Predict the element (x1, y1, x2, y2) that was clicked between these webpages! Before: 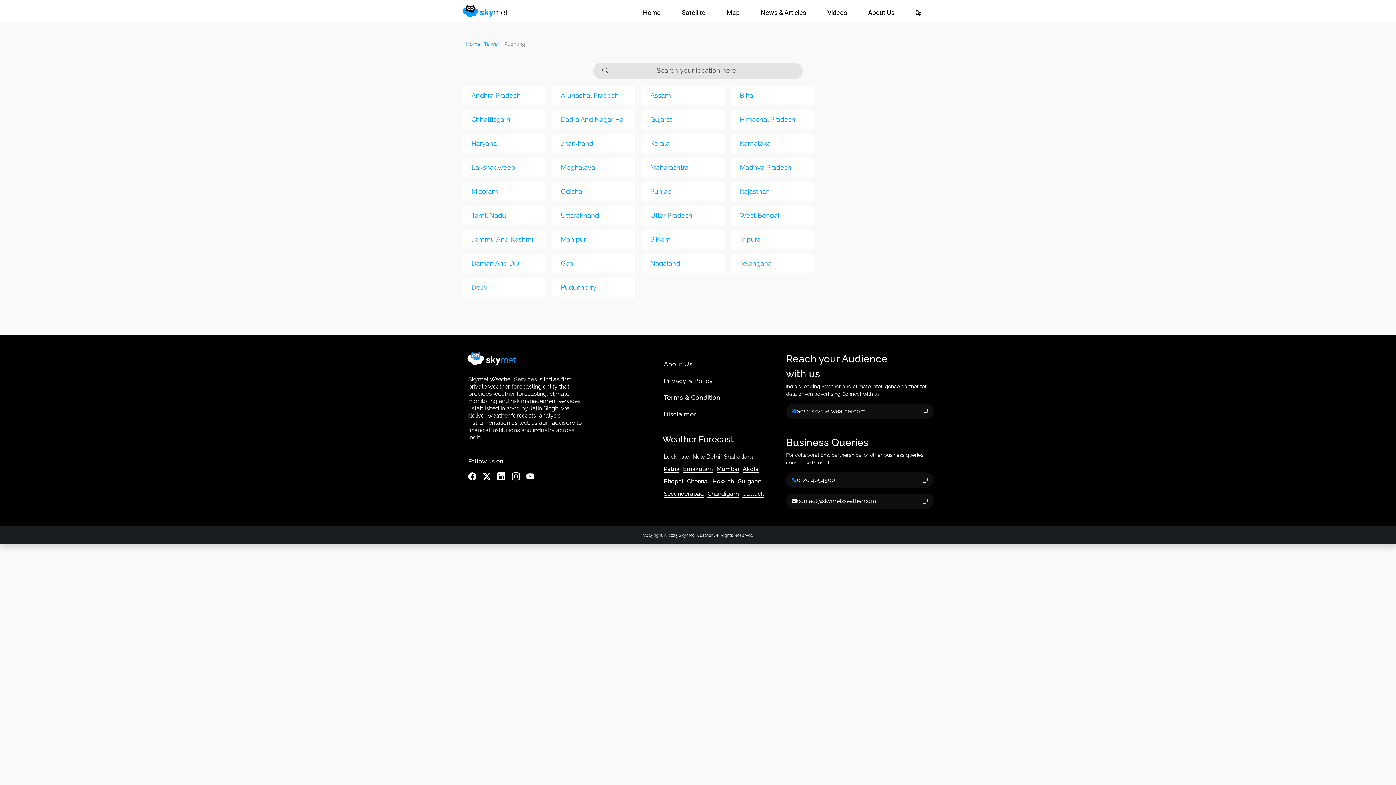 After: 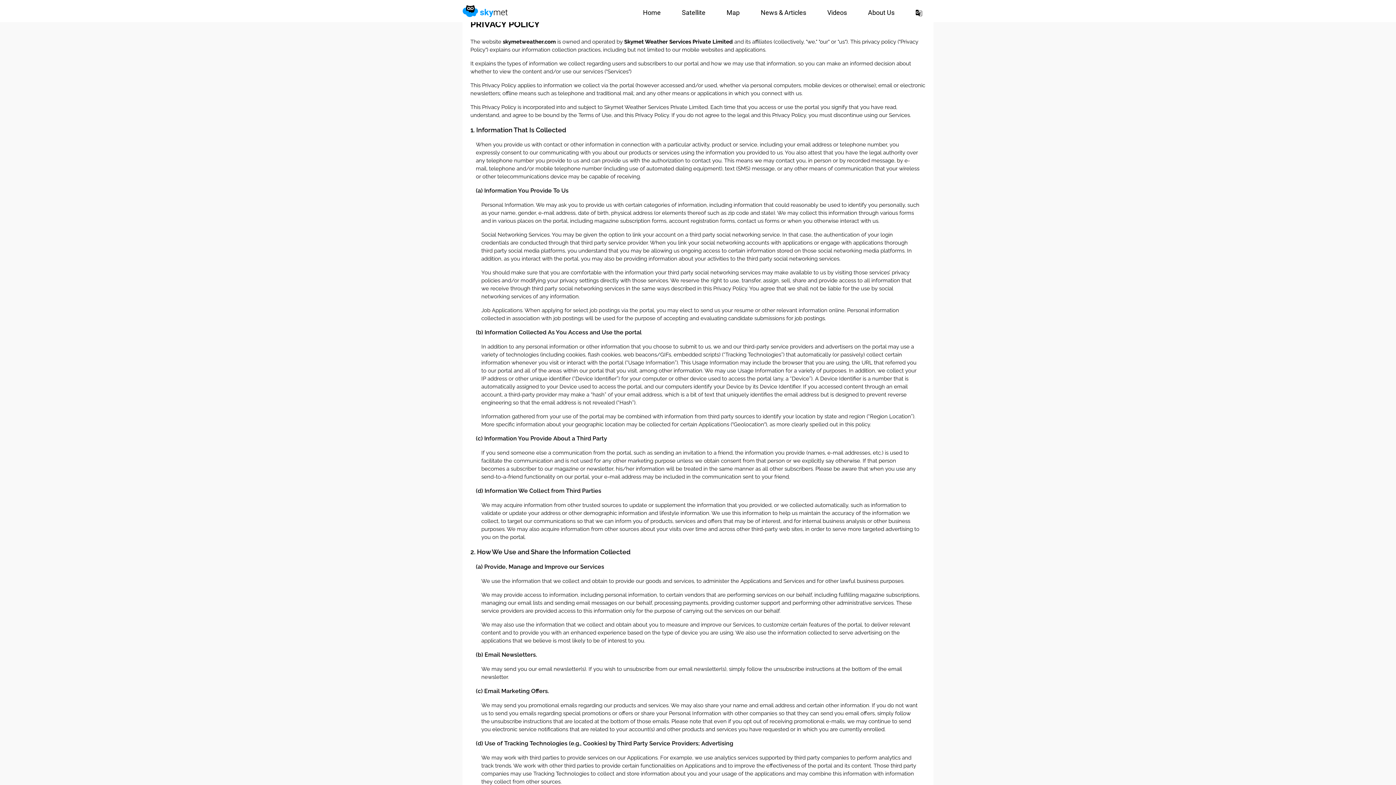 Action: bbox: (664, 372, 772, 389) label: Privacy & Policy